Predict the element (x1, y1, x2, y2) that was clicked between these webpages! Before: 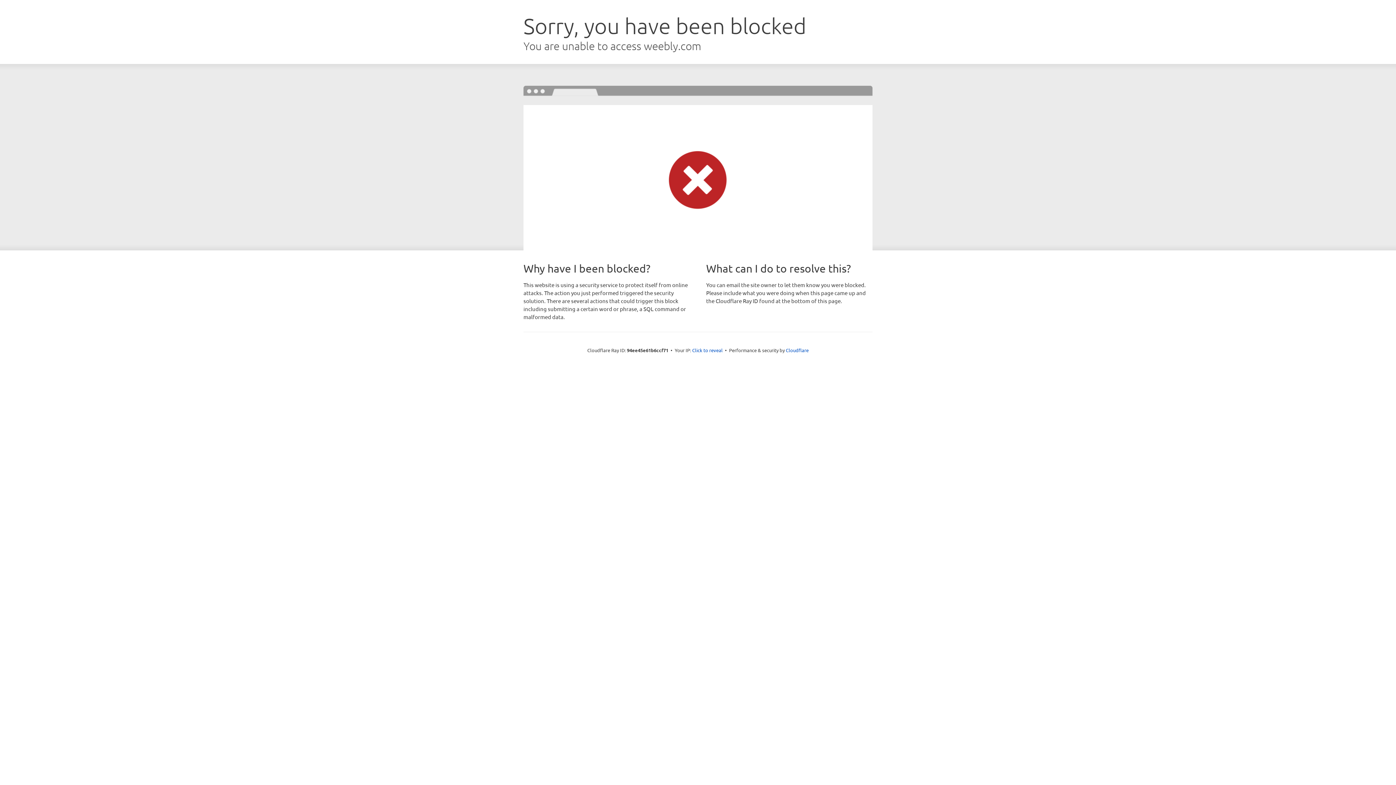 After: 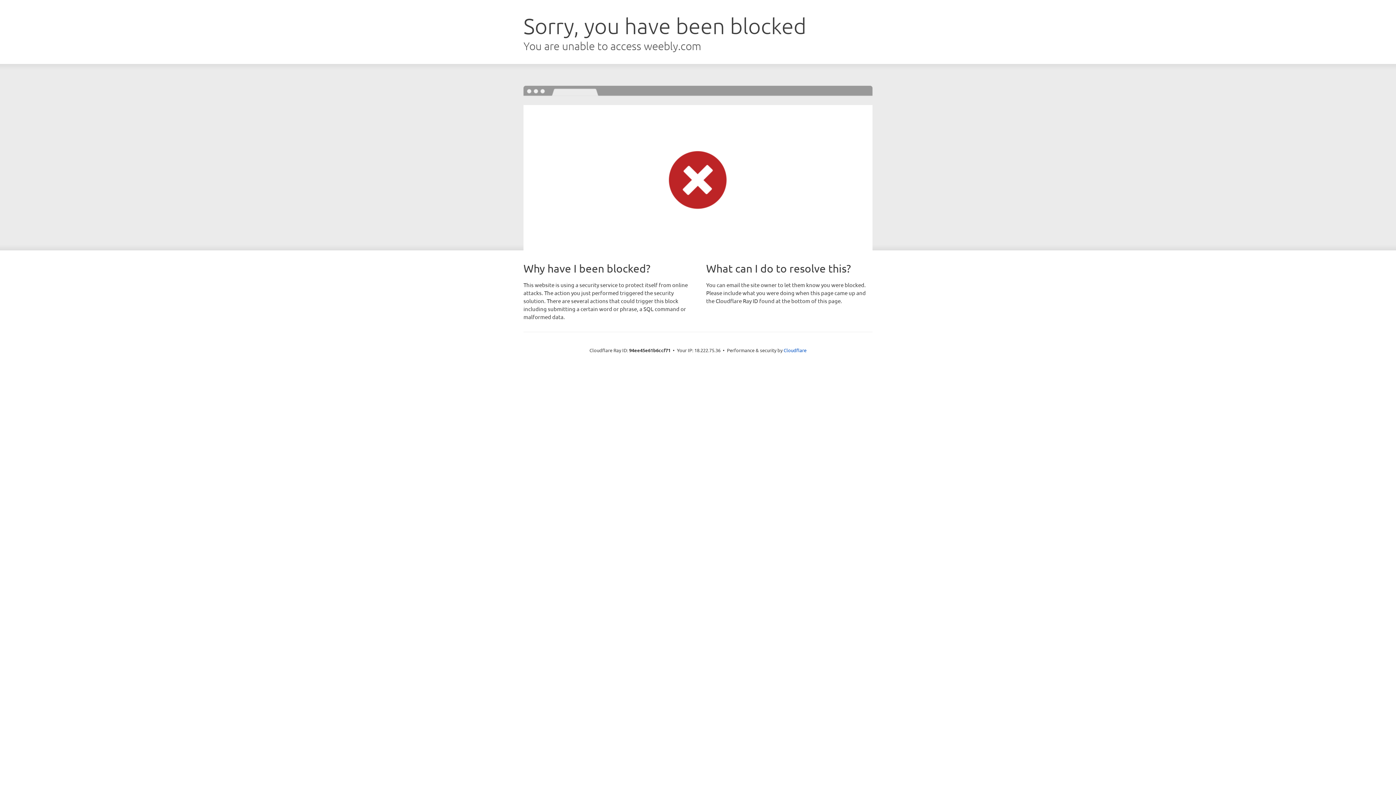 Action: label: Click to reveal bbox: (692, 346, 722, 353)